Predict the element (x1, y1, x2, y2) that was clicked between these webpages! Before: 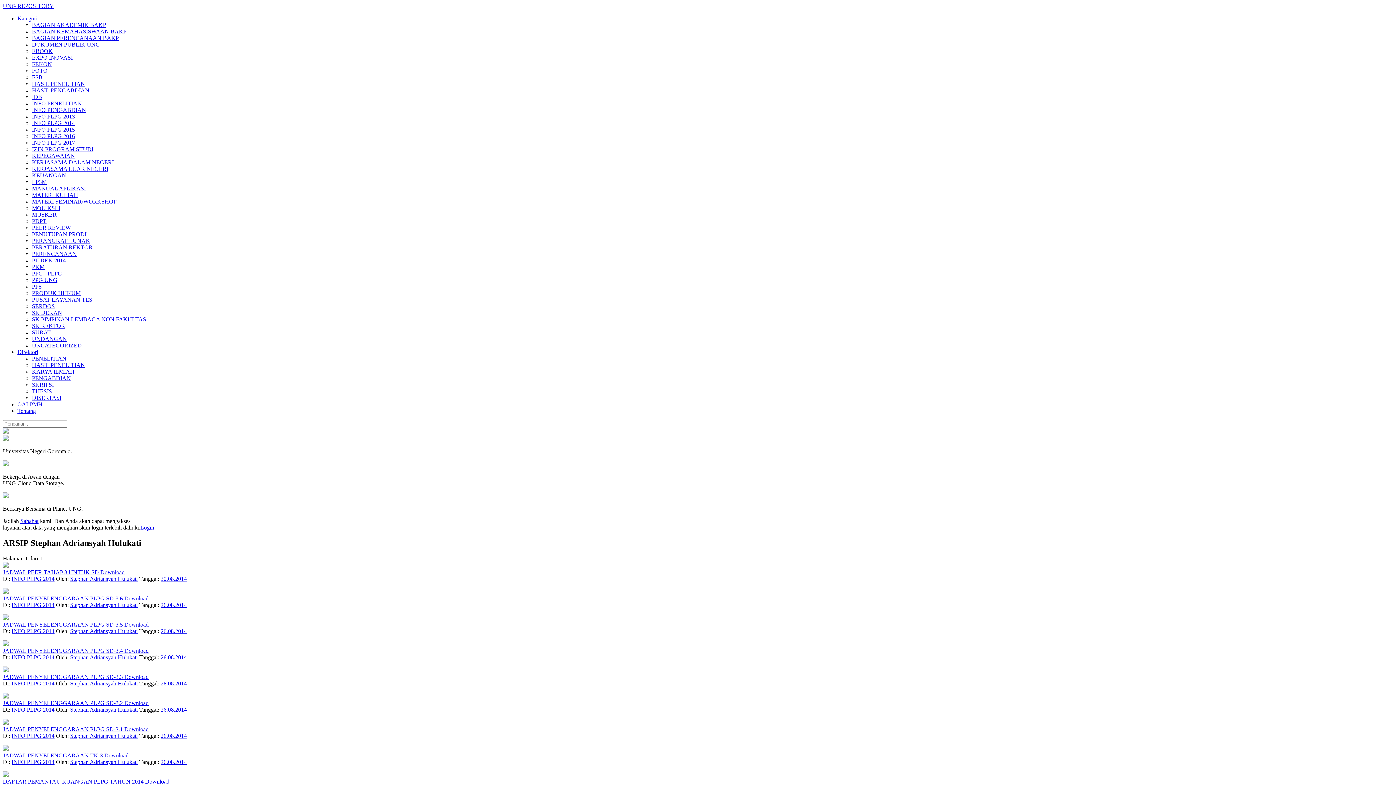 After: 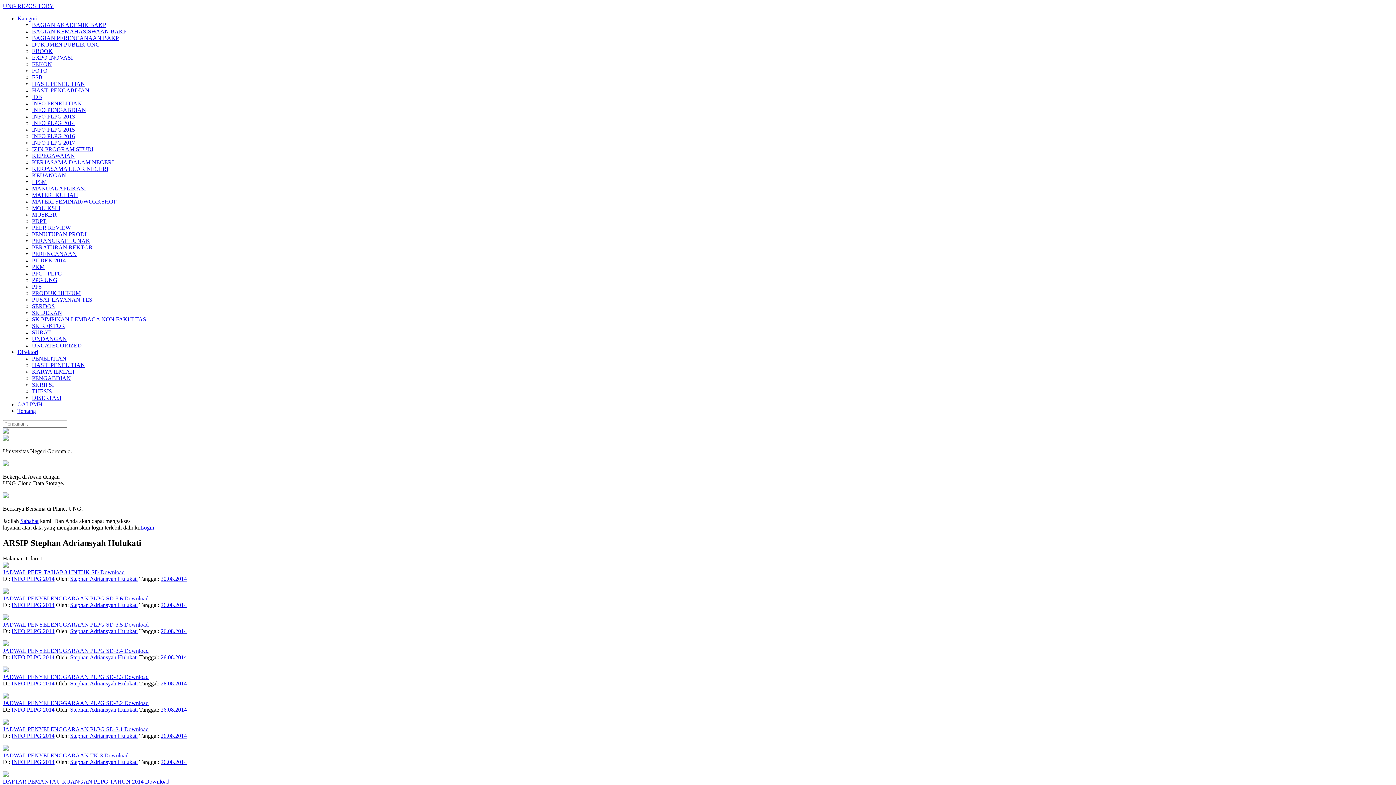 Action: bbox: (70, 706, 137, 713) label: Stephan Adriansyah Hulukati